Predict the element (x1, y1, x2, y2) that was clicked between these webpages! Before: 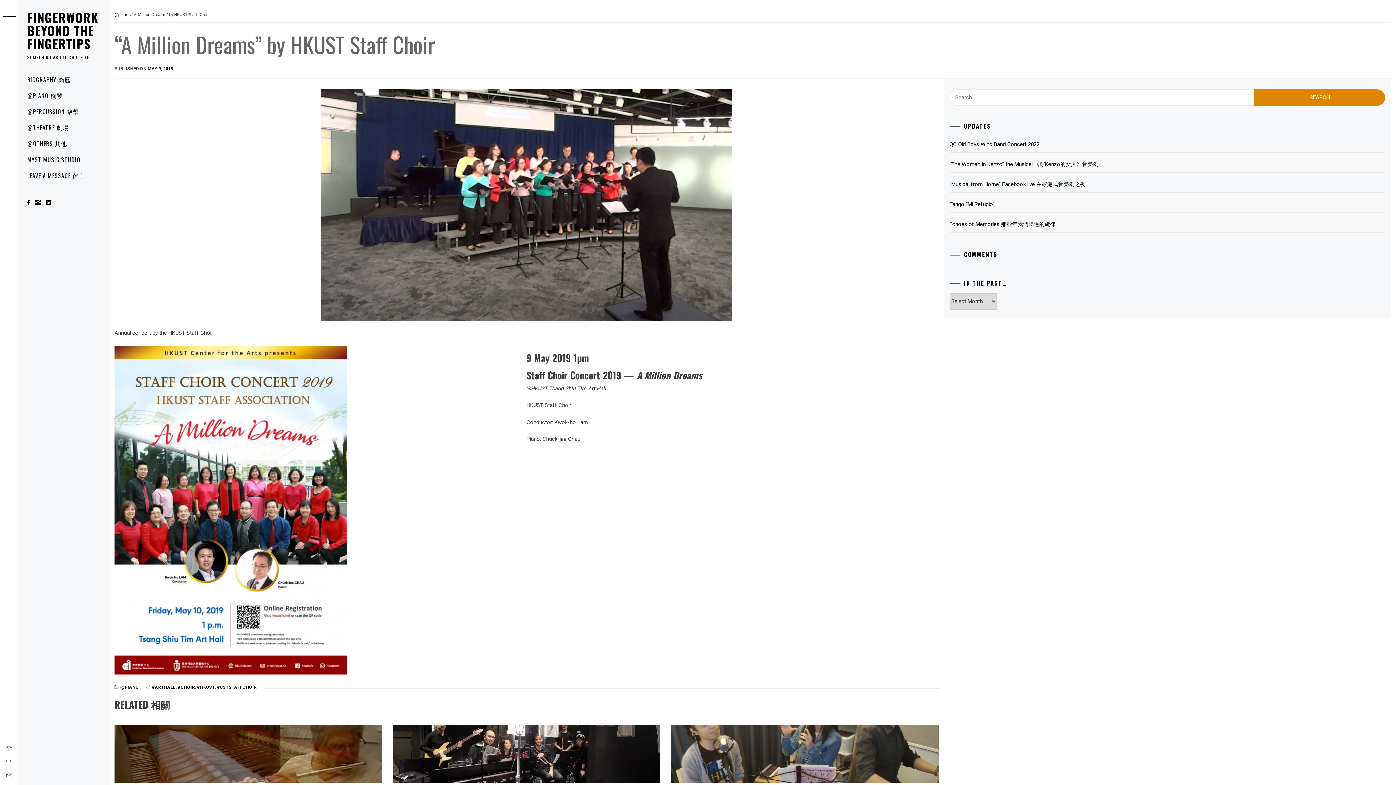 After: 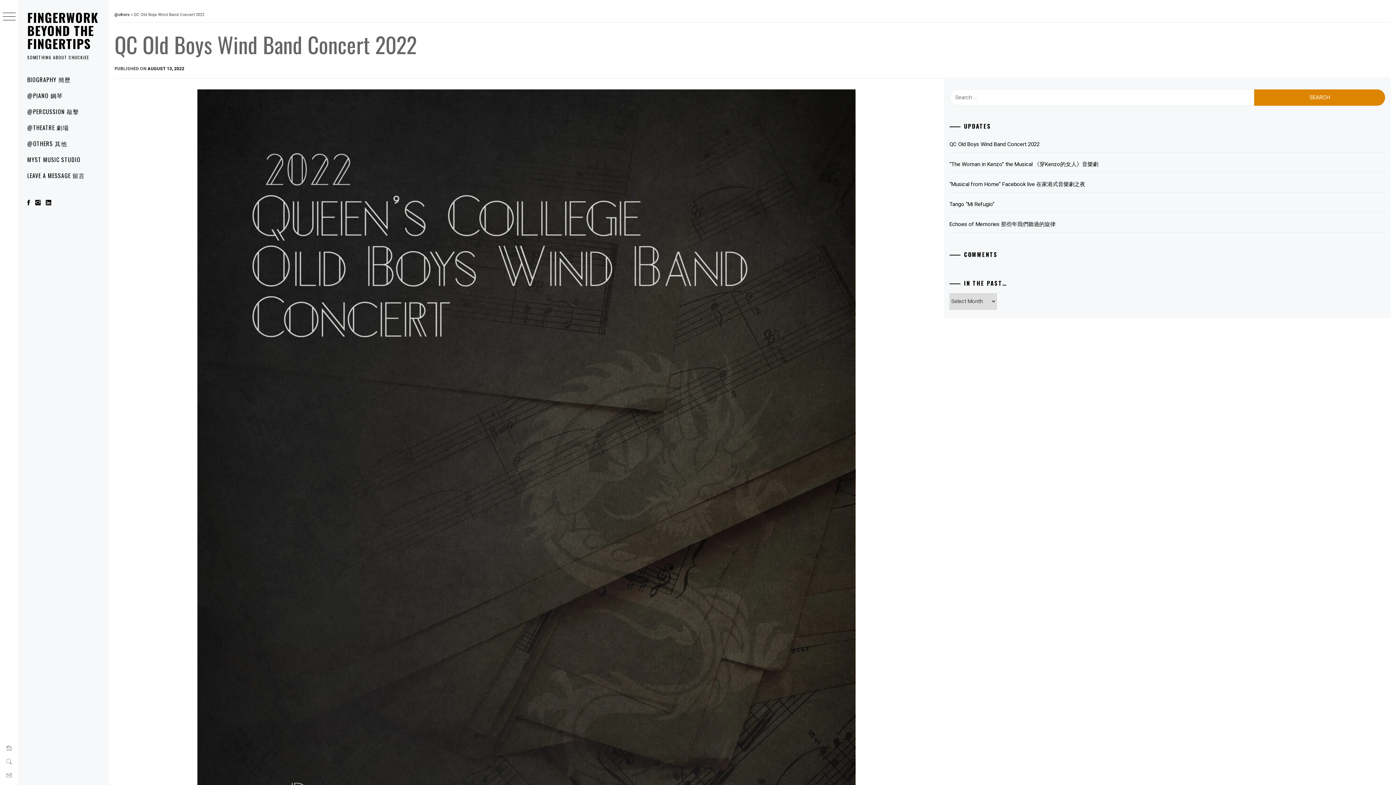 Action: label: QC Old Boys Wind Band Concert 2022 bbox: (949, 136, 1385, 152)